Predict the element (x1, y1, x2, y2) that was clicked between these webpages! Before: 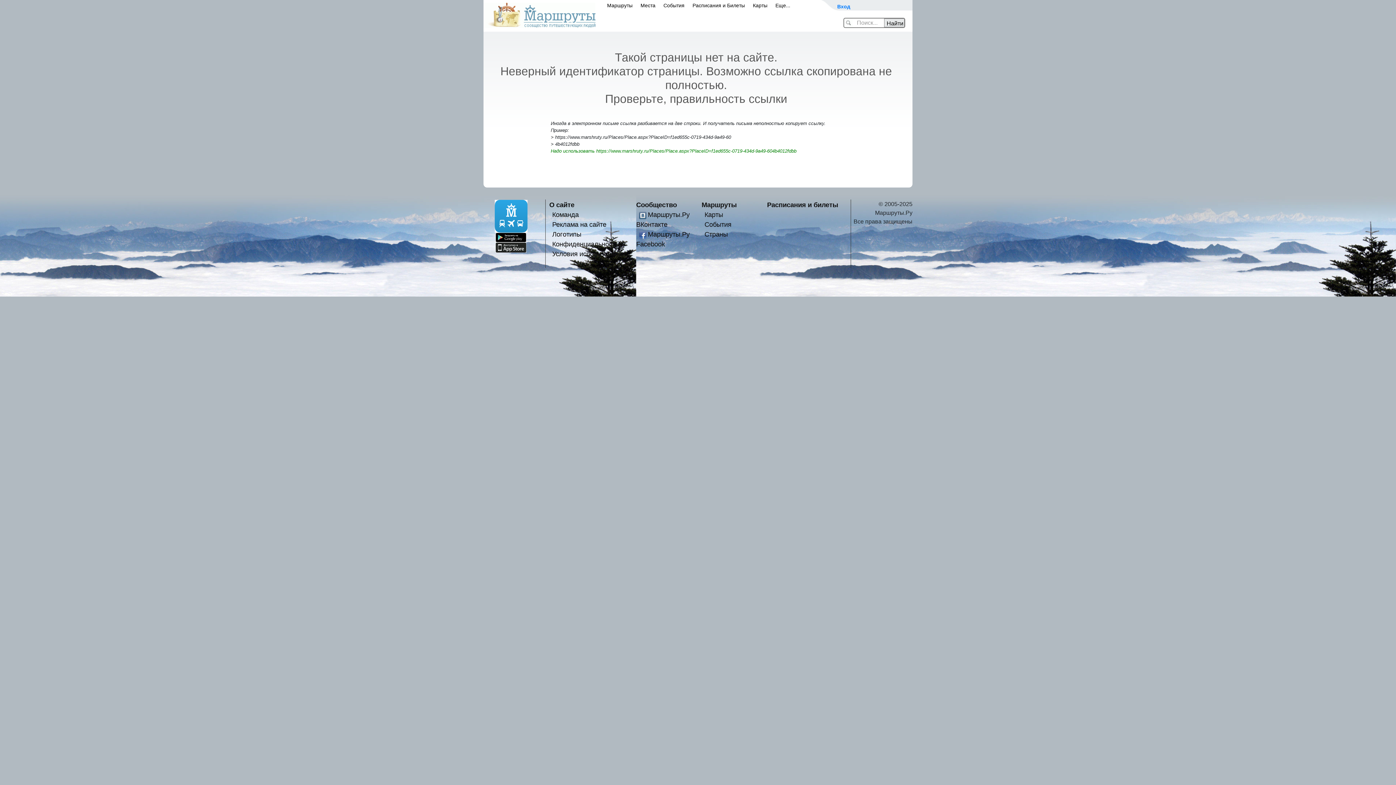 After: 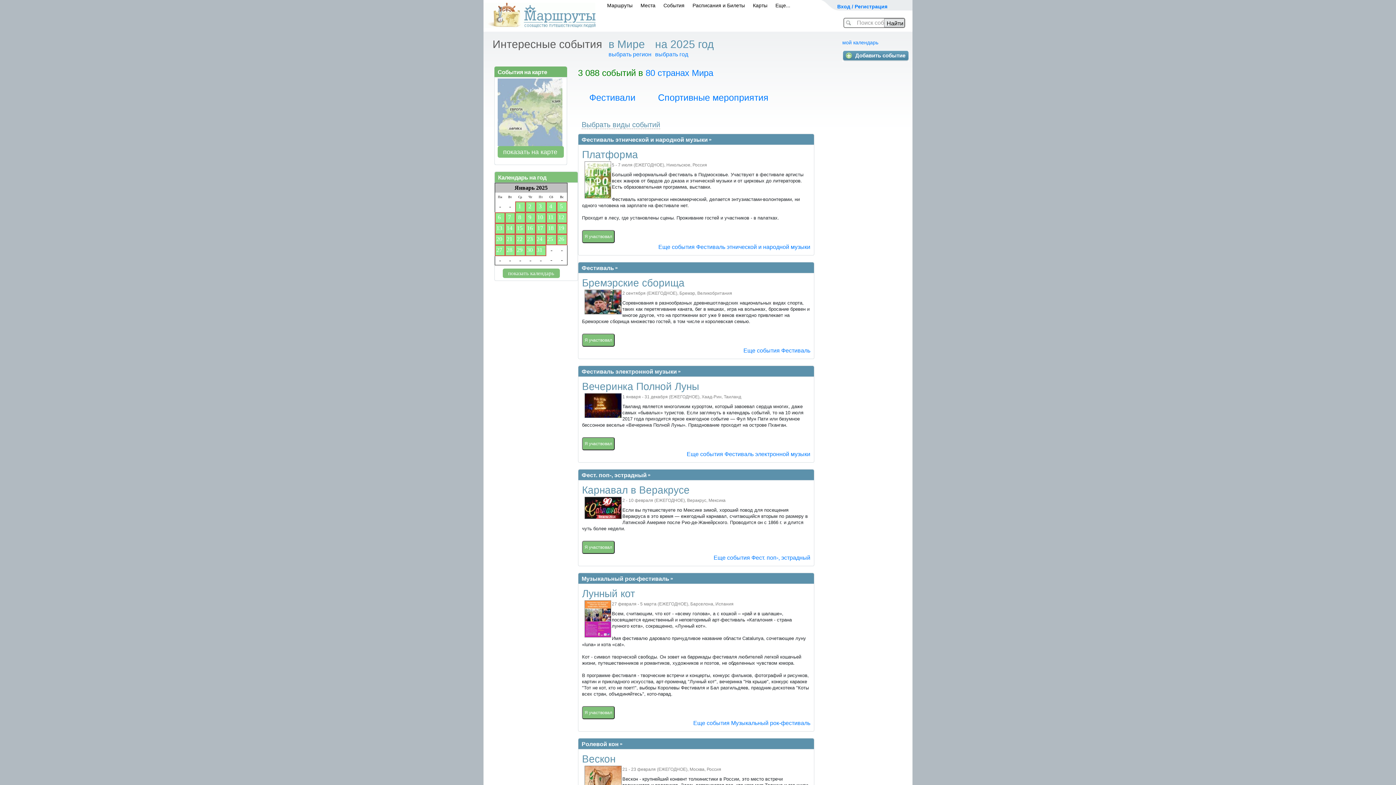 Action: bbox: (663, 2, 684, 8) label: События